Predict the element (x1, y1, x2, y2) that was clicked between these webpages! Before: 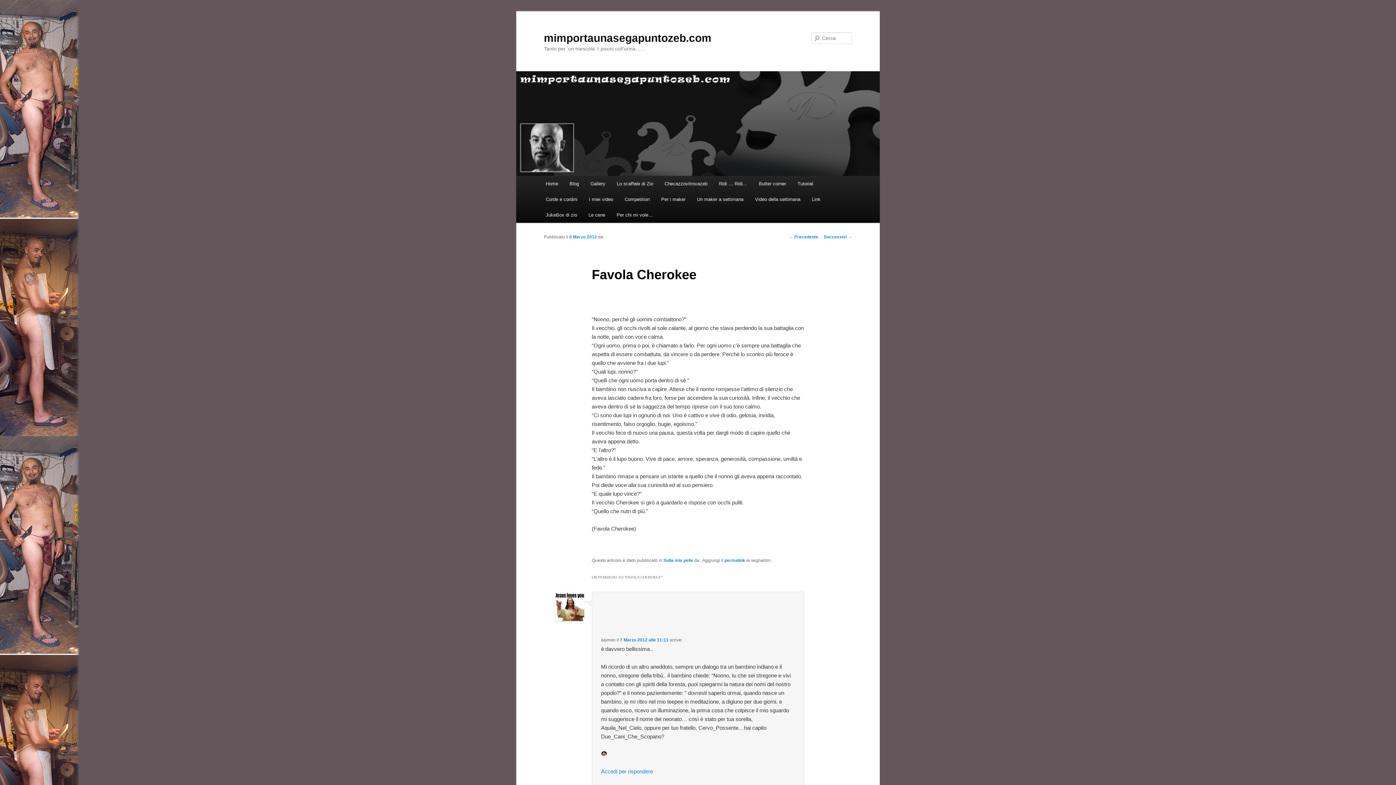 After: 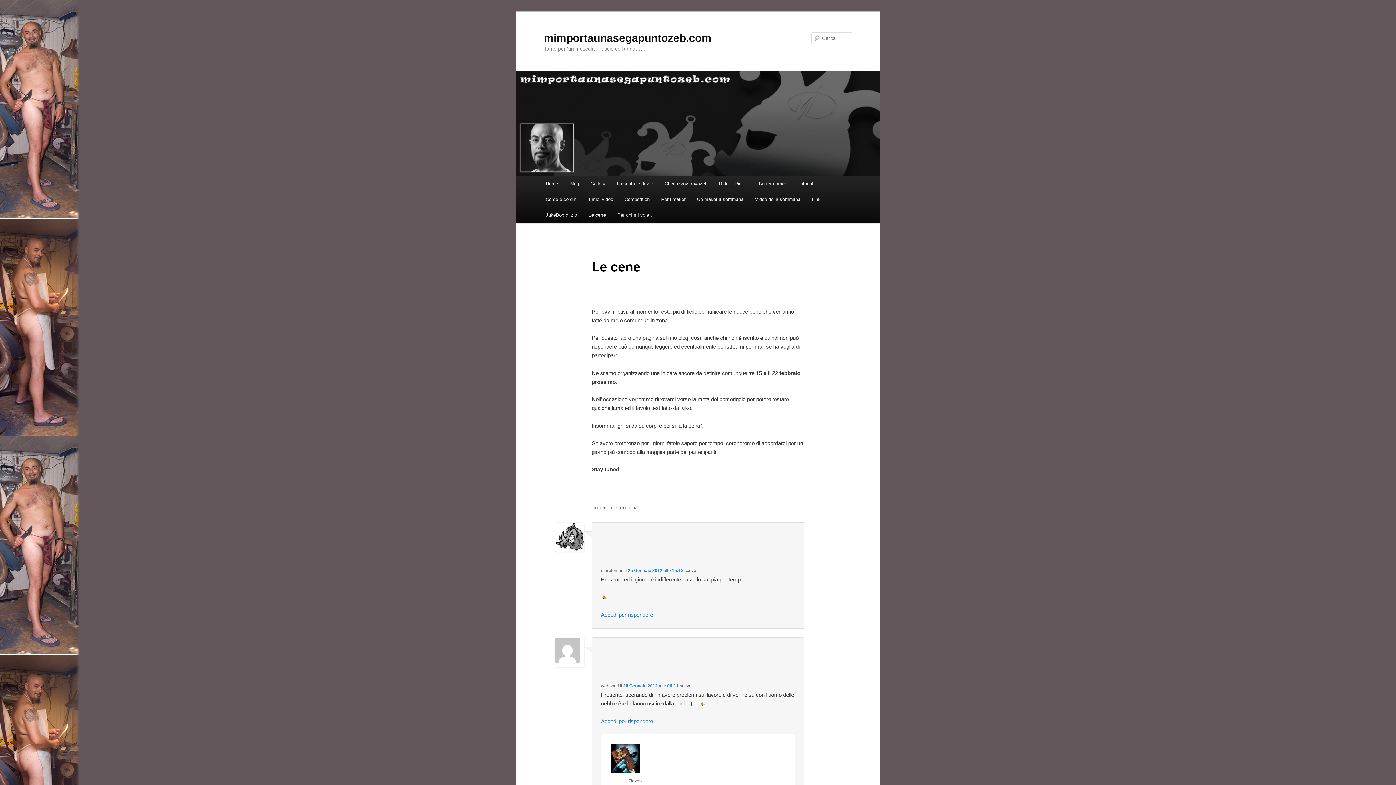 Action: label: Le cene bbox: (582, 207, 611, 222)